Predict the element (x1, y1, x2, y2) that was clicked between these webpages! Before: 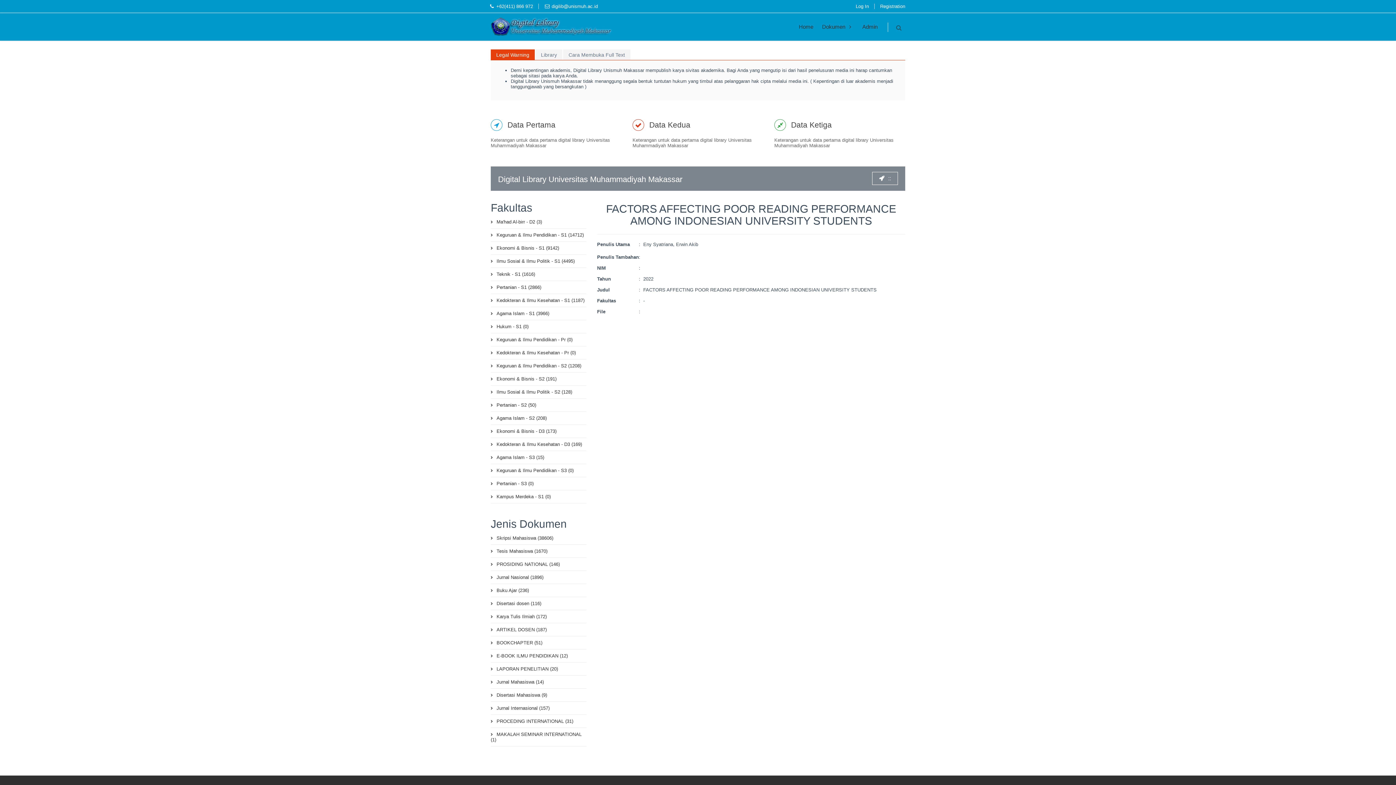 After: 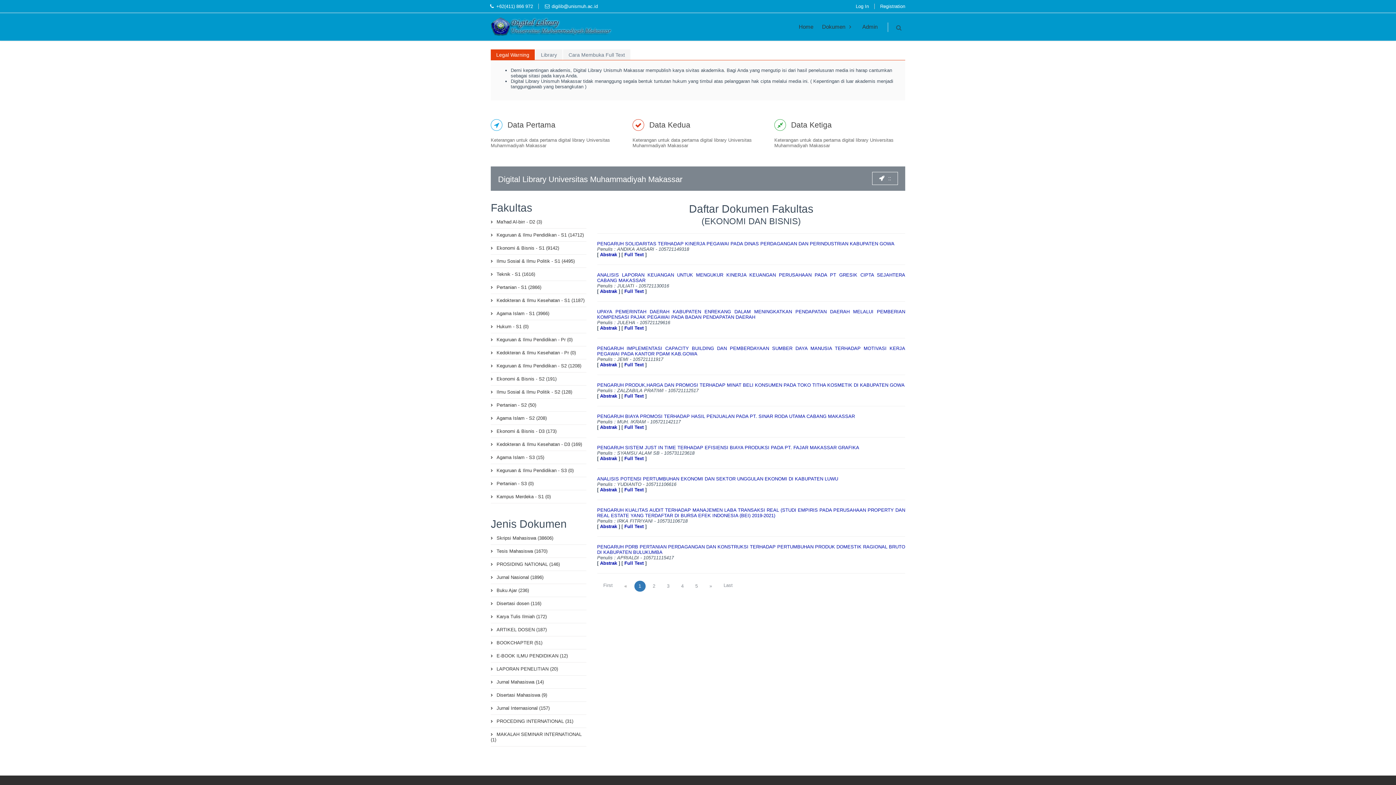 Action: label: Ekonomi & Bisnis - S1 (9142) bbox: (490, 241, 586, 254)